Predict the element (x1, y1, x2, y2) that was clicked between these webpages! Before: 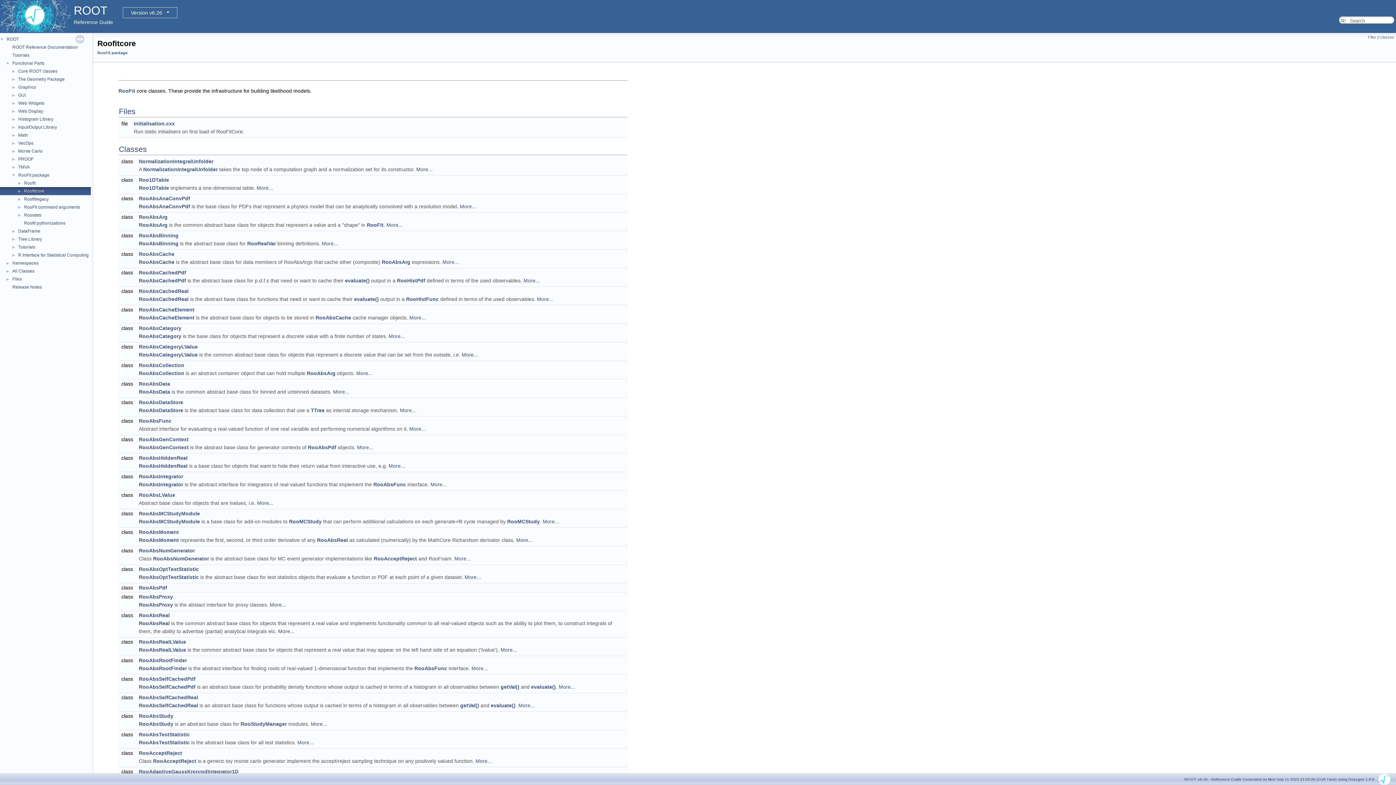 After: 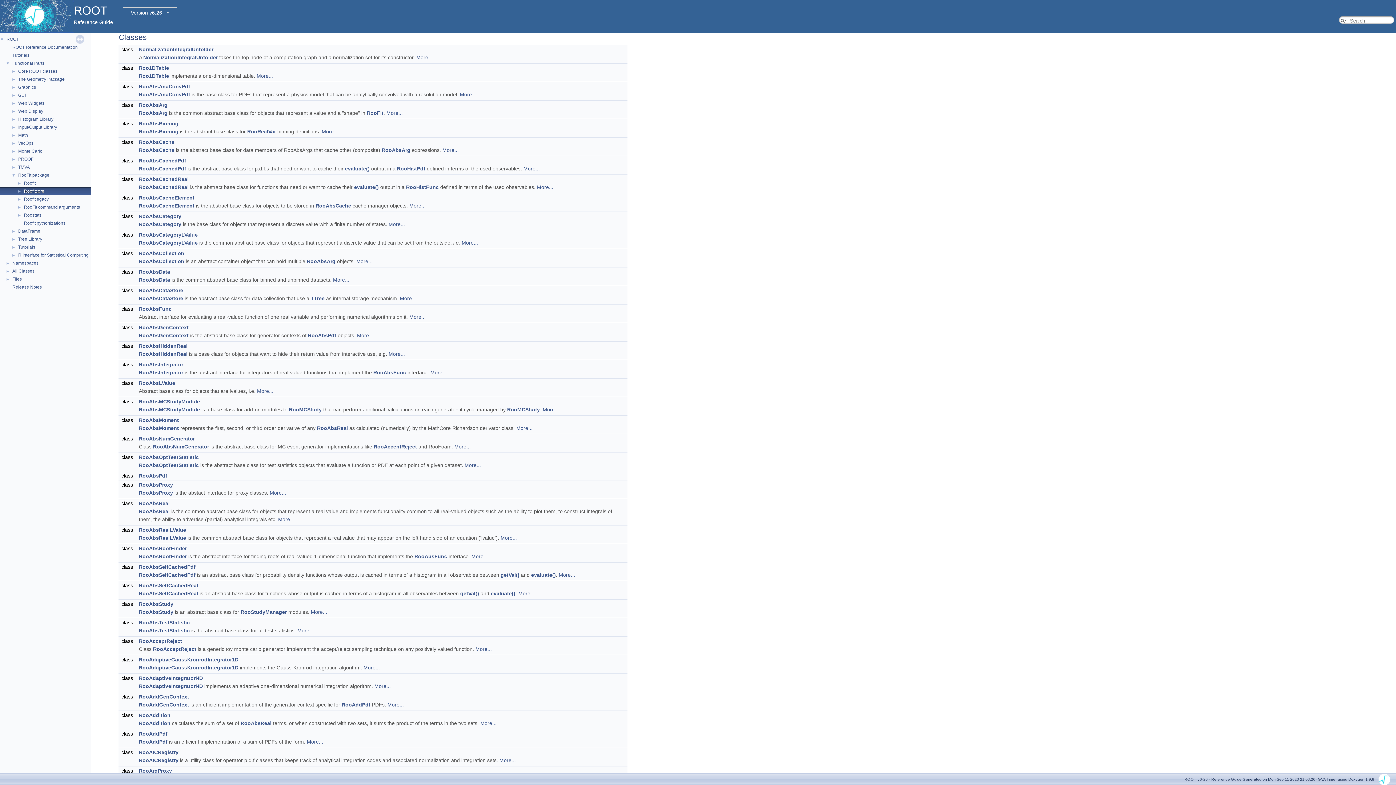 Action: bbox: (1380, 34, 1394, 39) label: Classes